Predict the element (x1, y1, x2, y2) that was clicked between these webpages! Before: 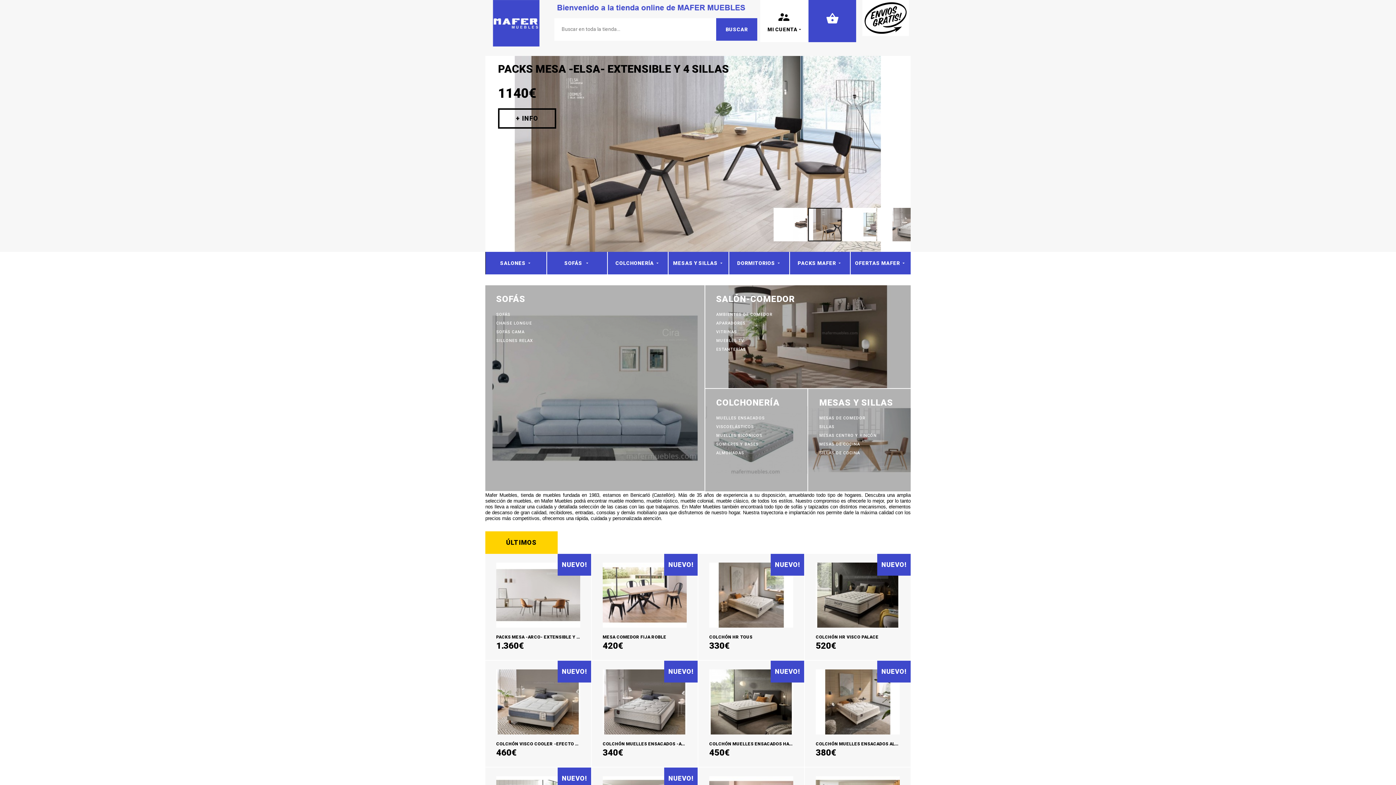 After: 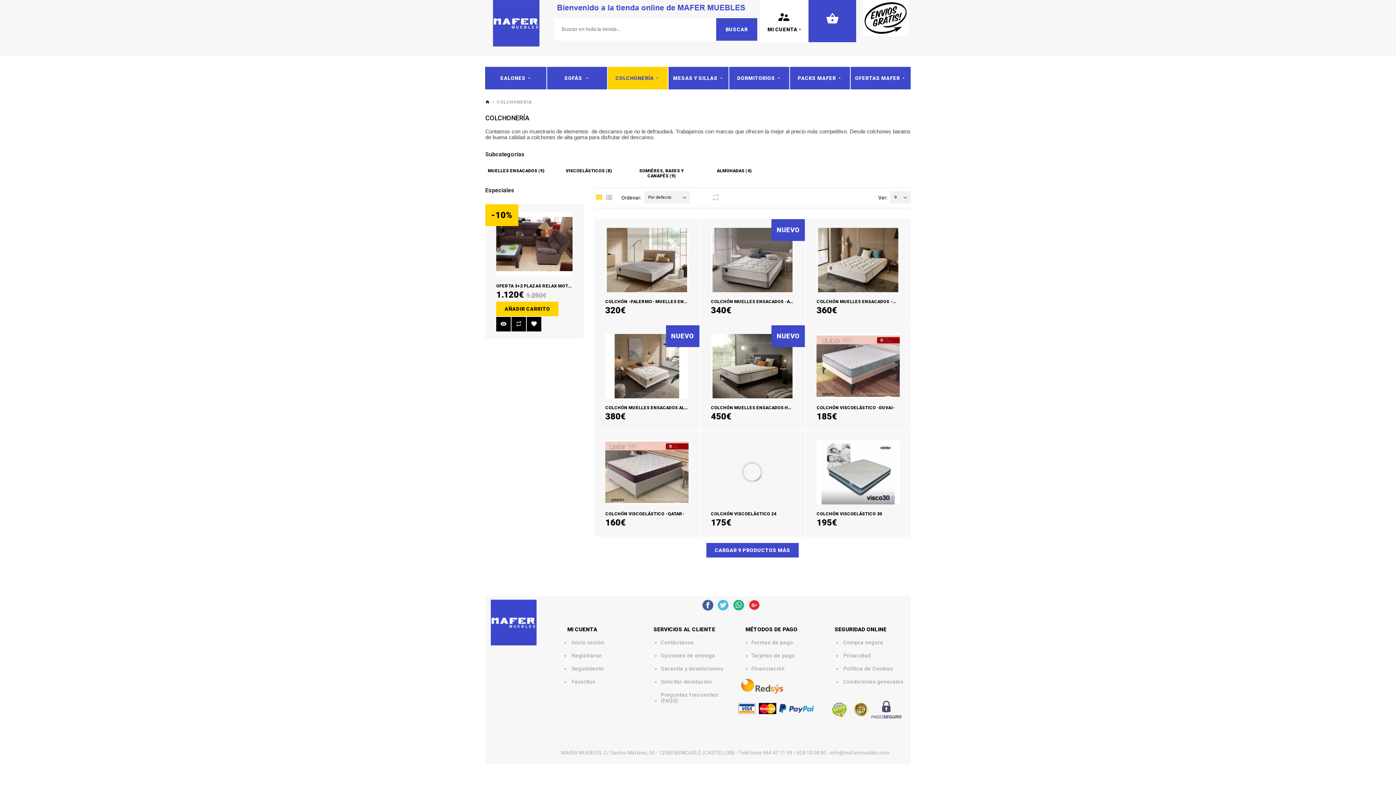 Action: label: COLCHONERÍA bbox: (608, 252, 668, 274)